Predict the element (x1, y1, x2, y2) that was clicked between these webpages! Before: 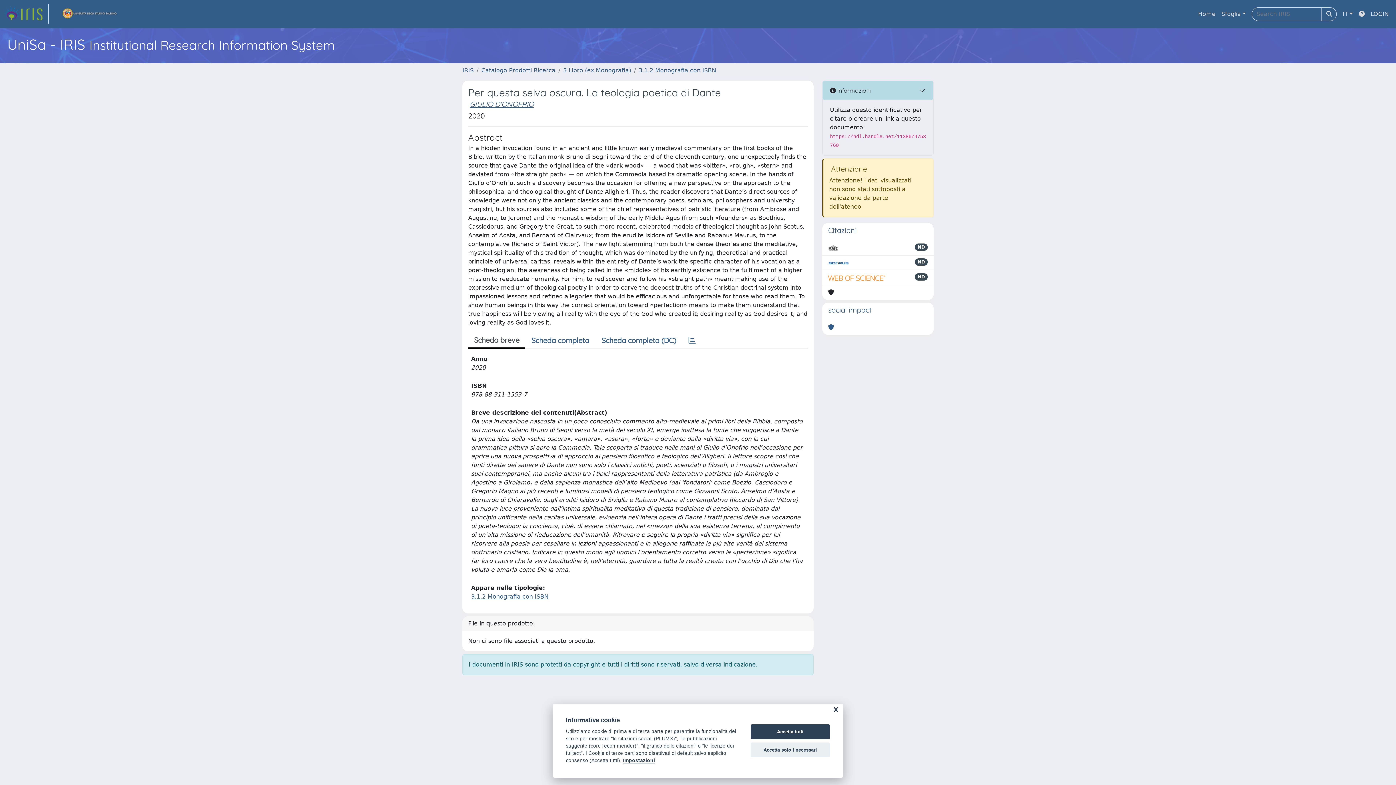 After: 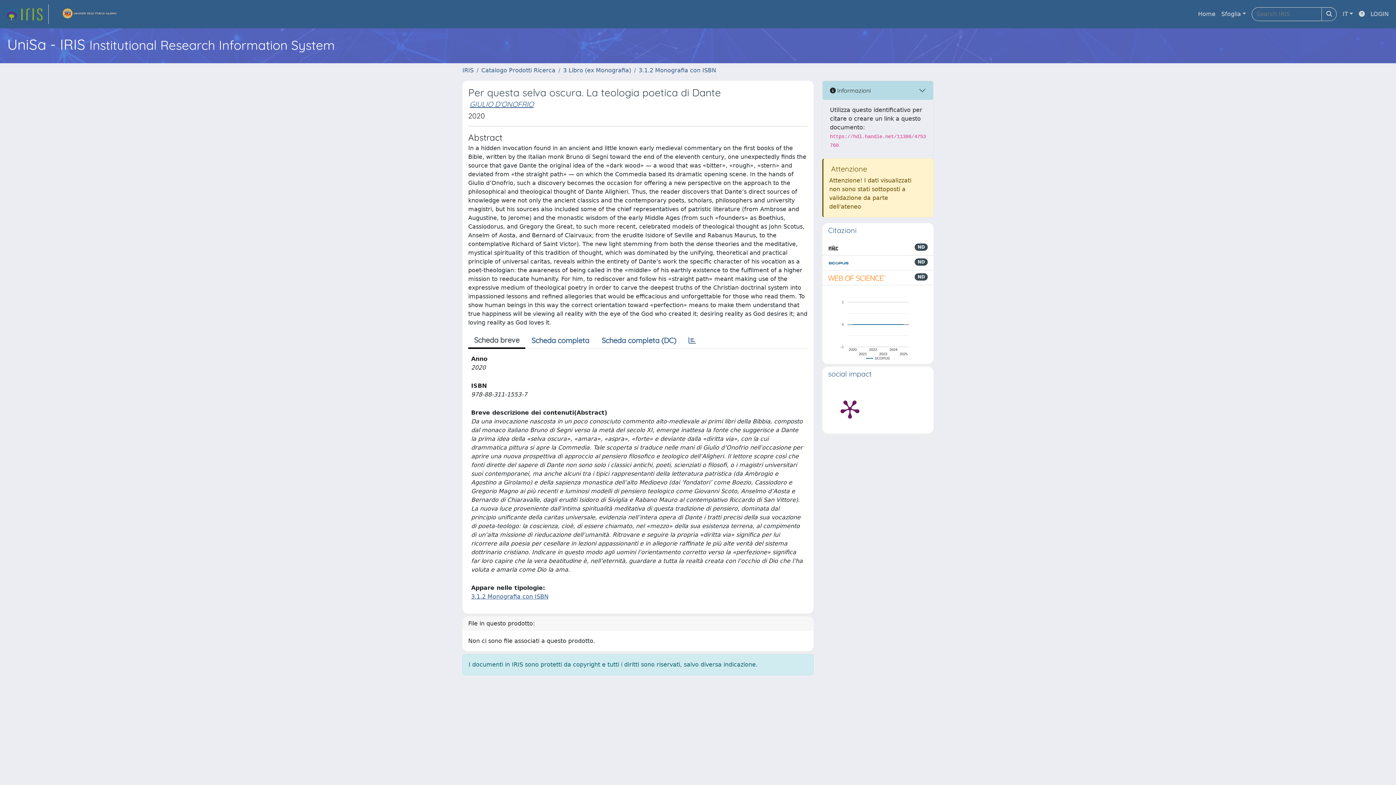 Action: bbox: (750, 724, 830, 739) label: Accetta tutti